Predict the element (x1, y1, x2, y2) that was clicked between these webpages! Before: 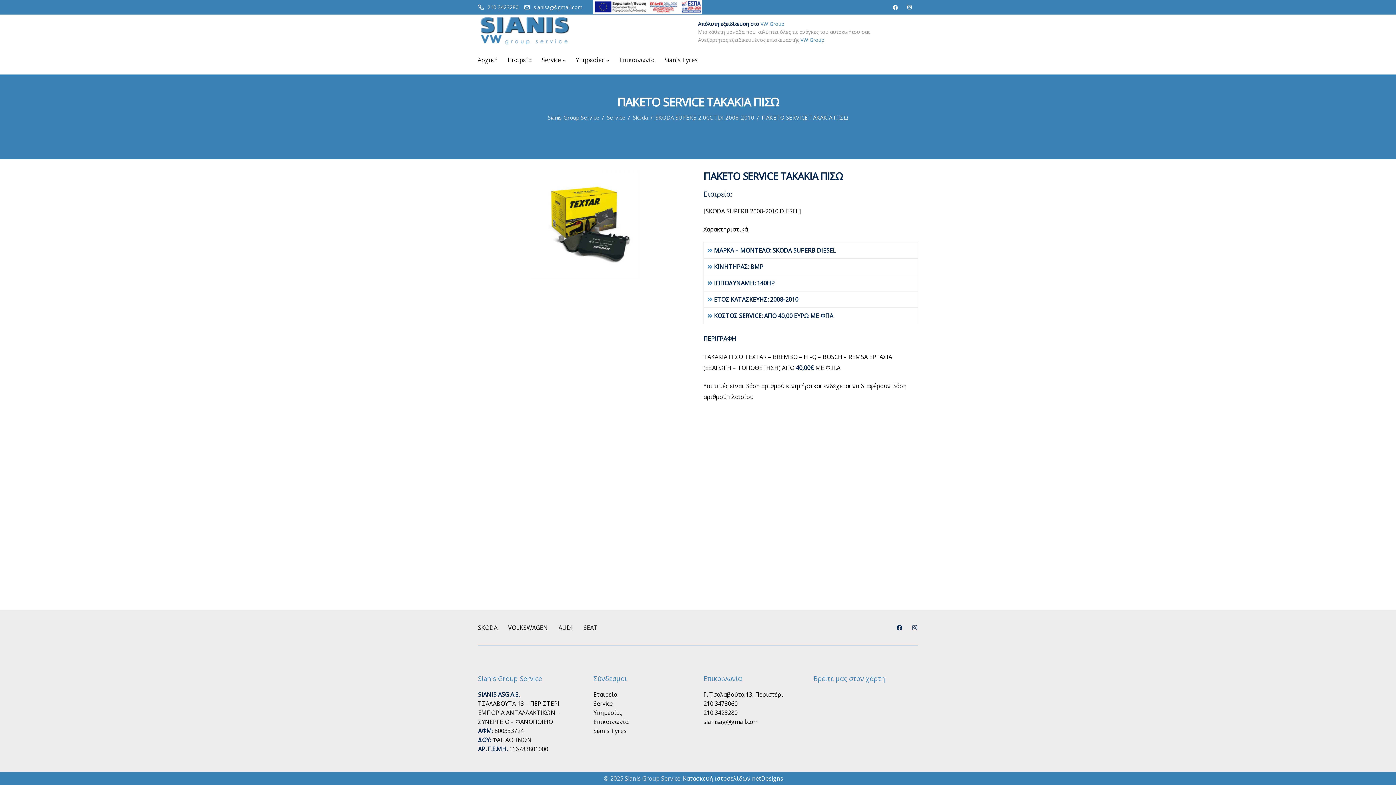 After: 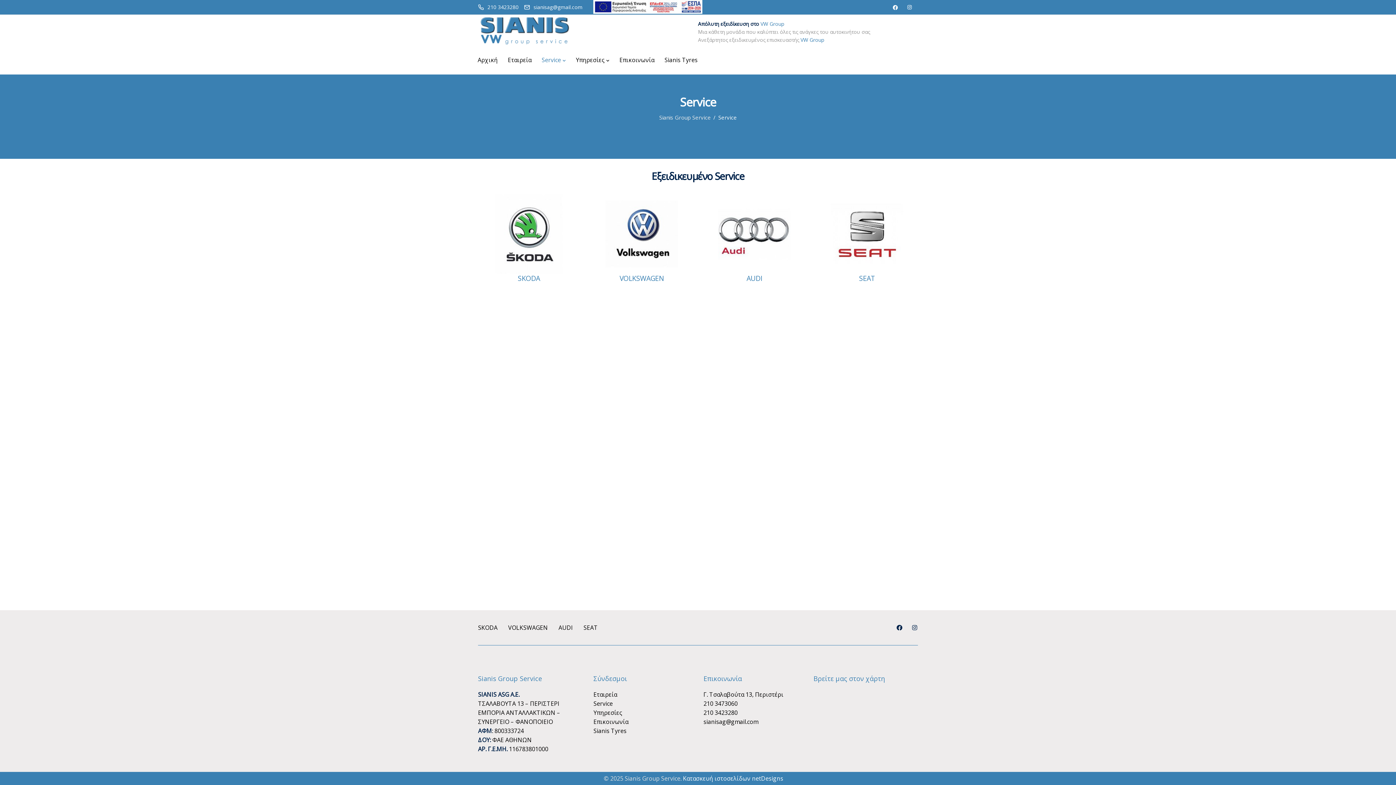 Action: label: Service bbox: (536, 45, 570, 74)